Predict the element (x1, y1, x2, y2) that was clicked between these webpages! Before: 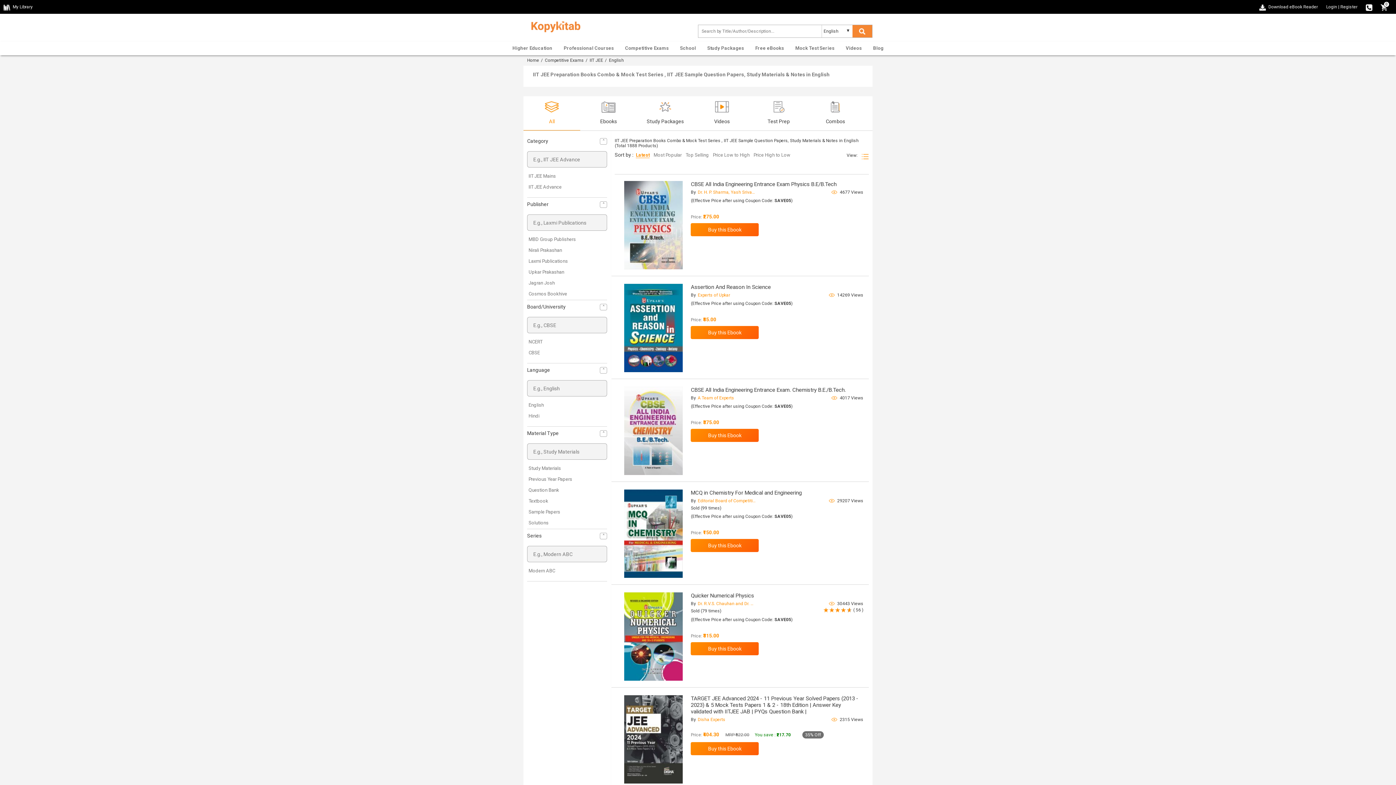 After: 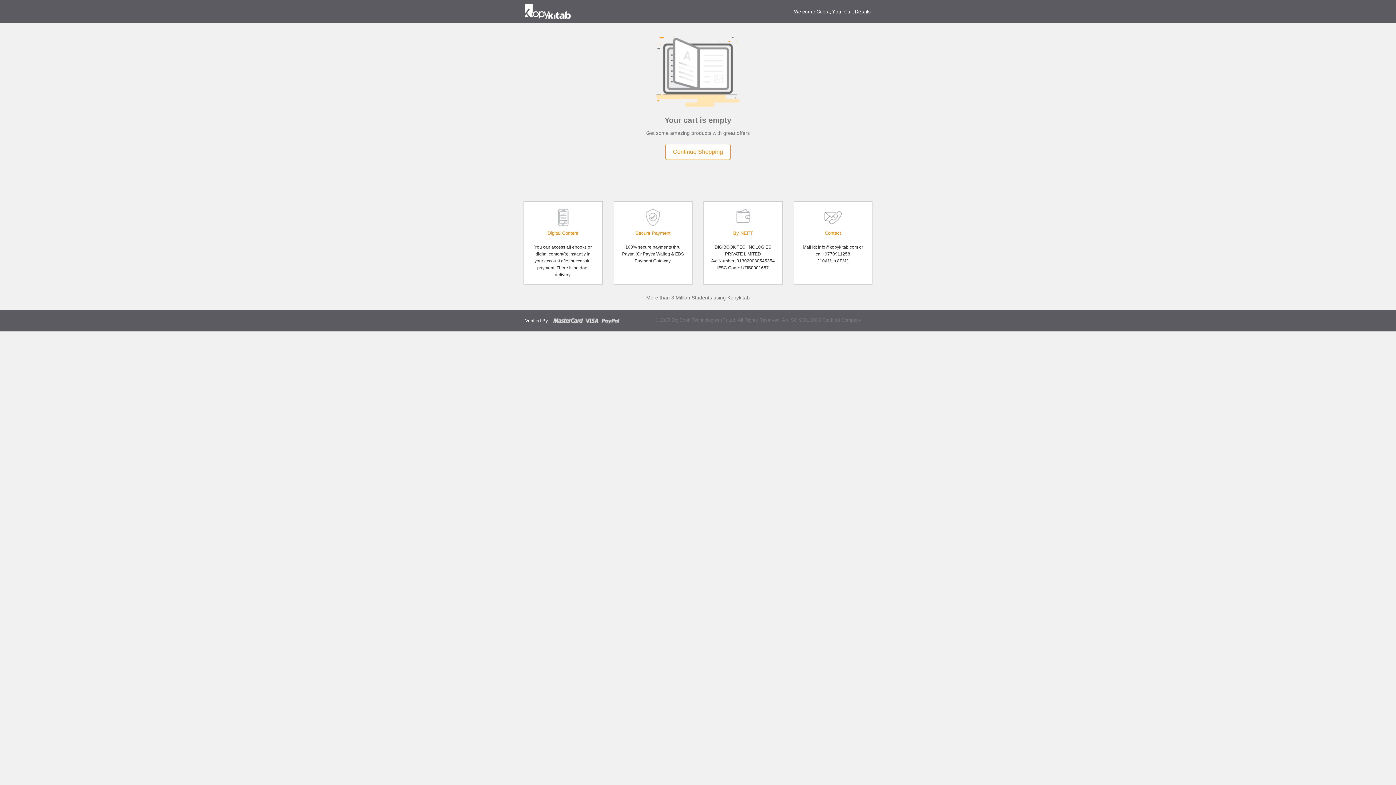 Action: bbox: (1381, 4, 1389, 9)